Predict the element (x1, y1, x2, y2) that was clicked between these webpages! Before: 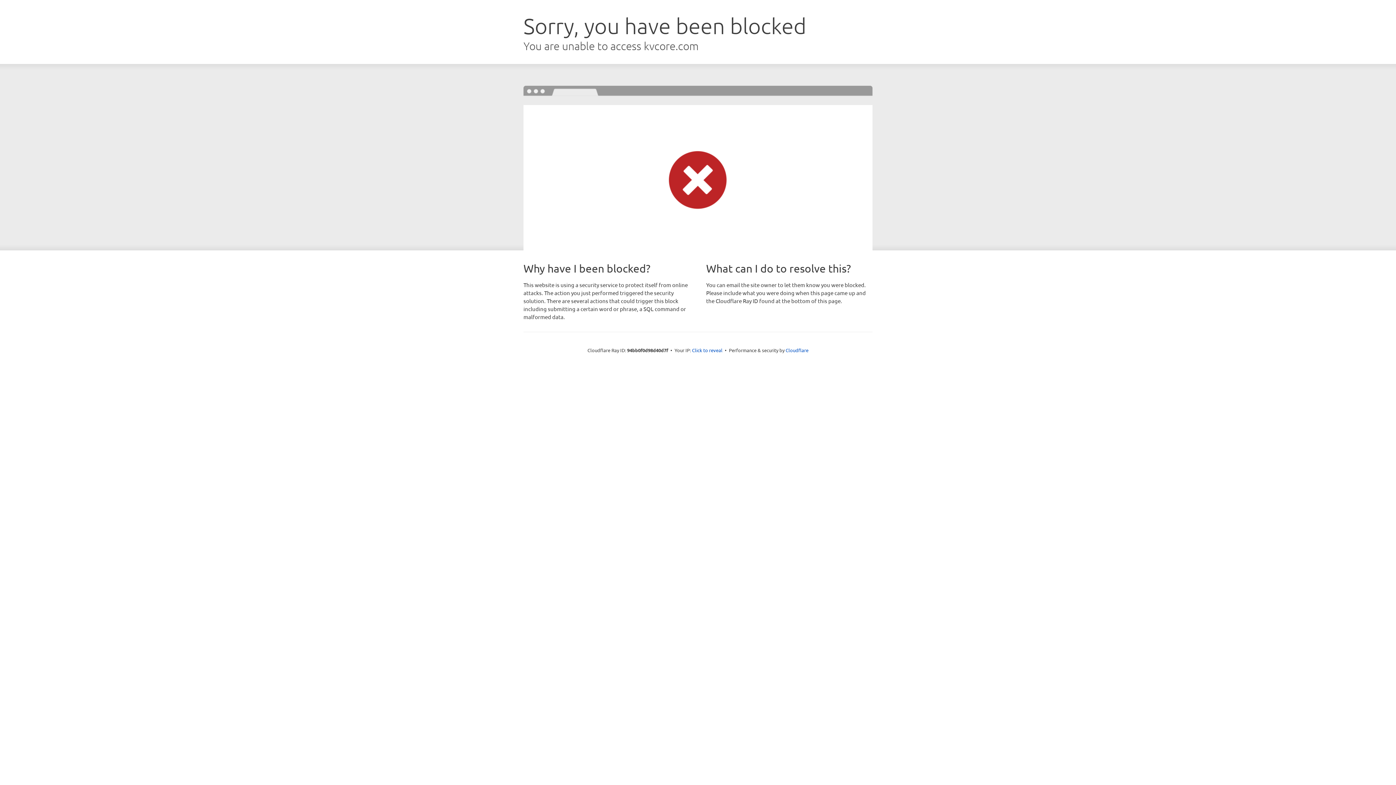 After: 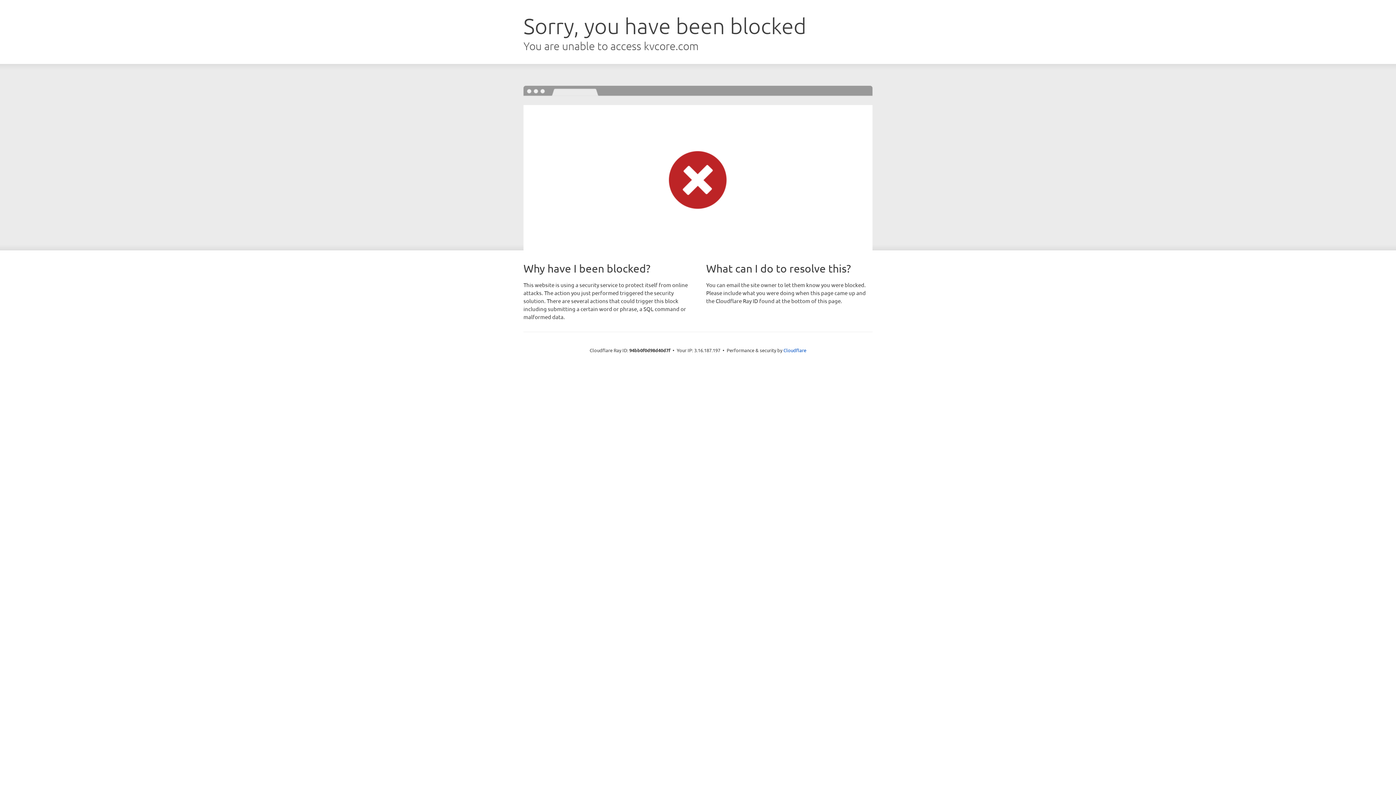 Action: label: Click to reveal bbox: (692, 346, 722, 353)